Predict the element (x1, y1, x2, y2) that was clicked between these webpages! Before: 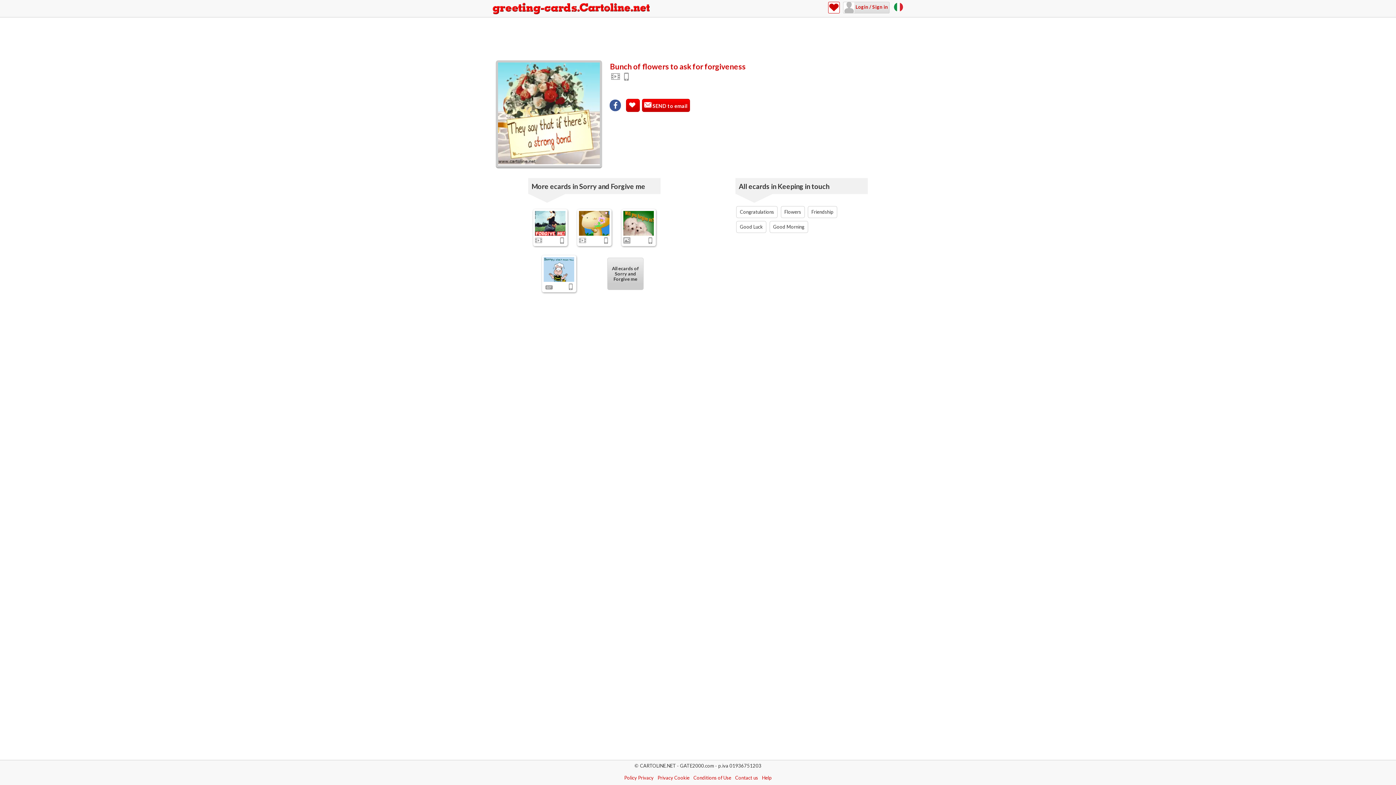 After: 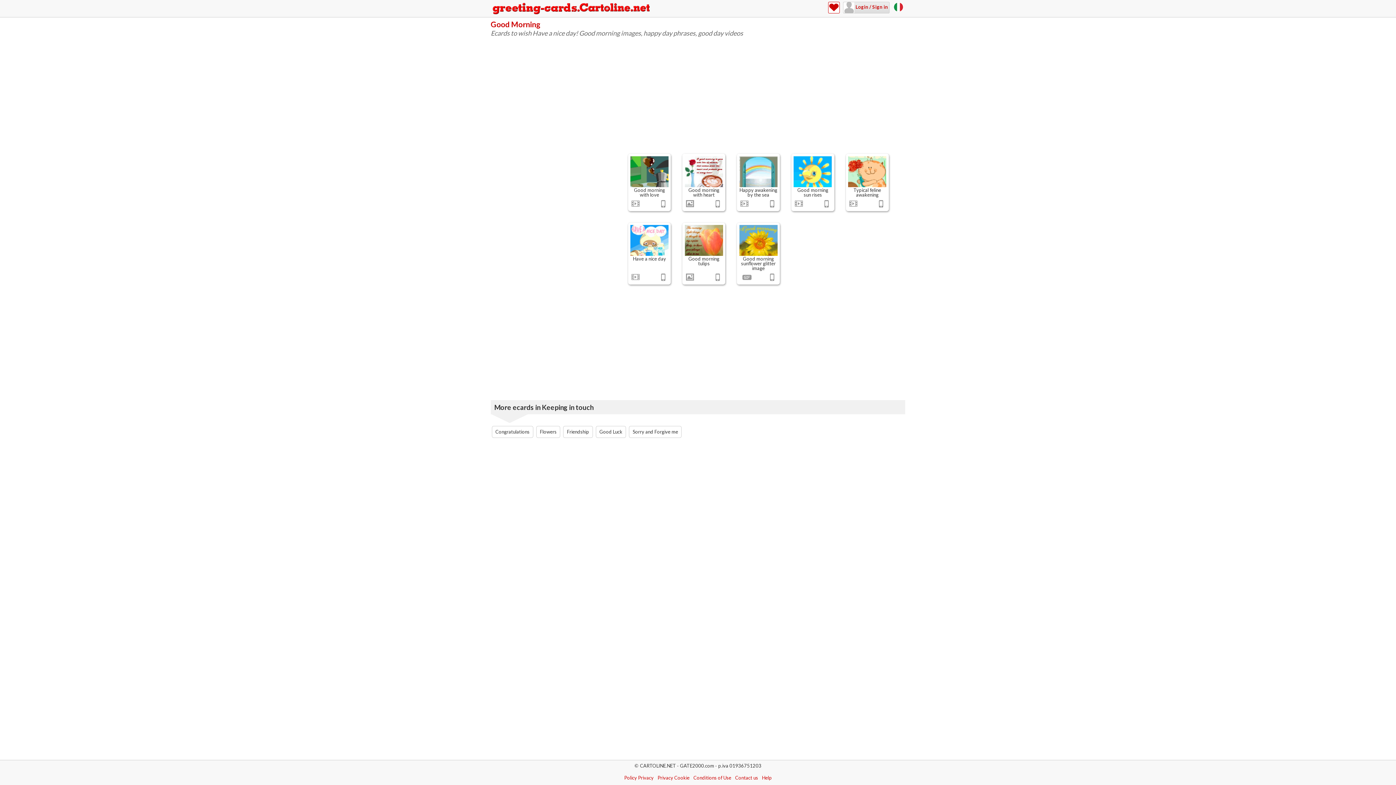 Action: bbox: (769, 221, 808, 233) label: Good Morning